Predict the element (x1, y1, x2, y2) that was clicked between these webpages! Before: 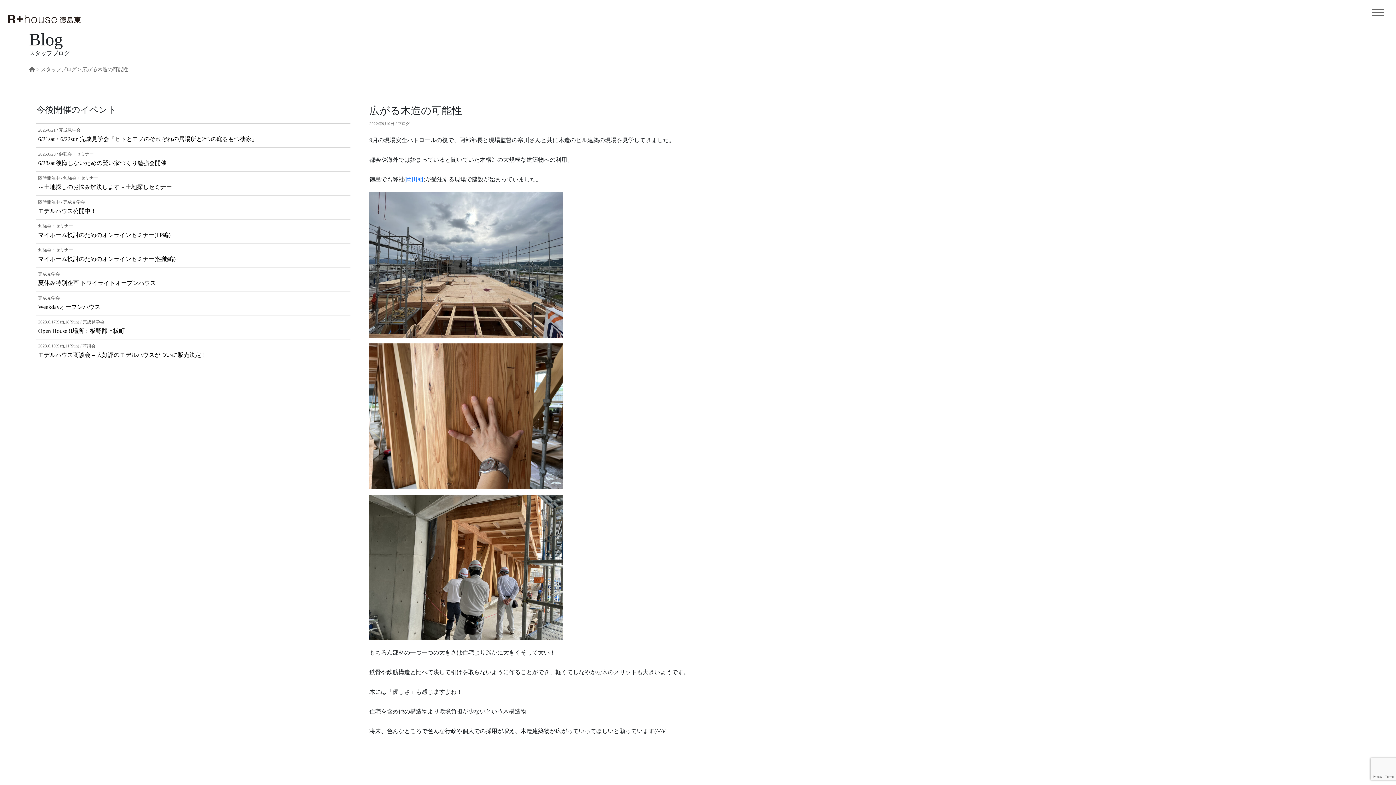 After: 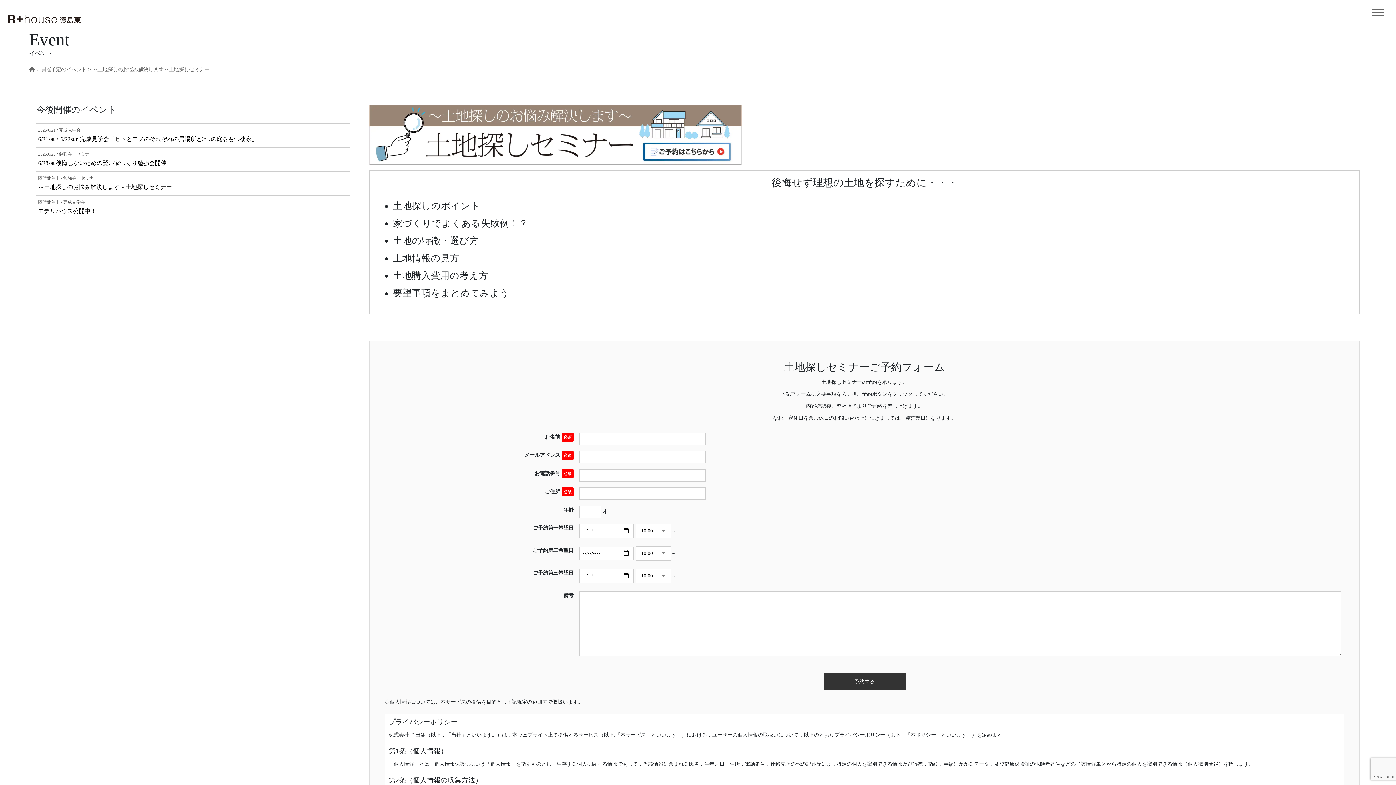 Action: bbox: (38, 184, 172, 190) label: ～土地探しのお悩み解決します～土地探しセミナー